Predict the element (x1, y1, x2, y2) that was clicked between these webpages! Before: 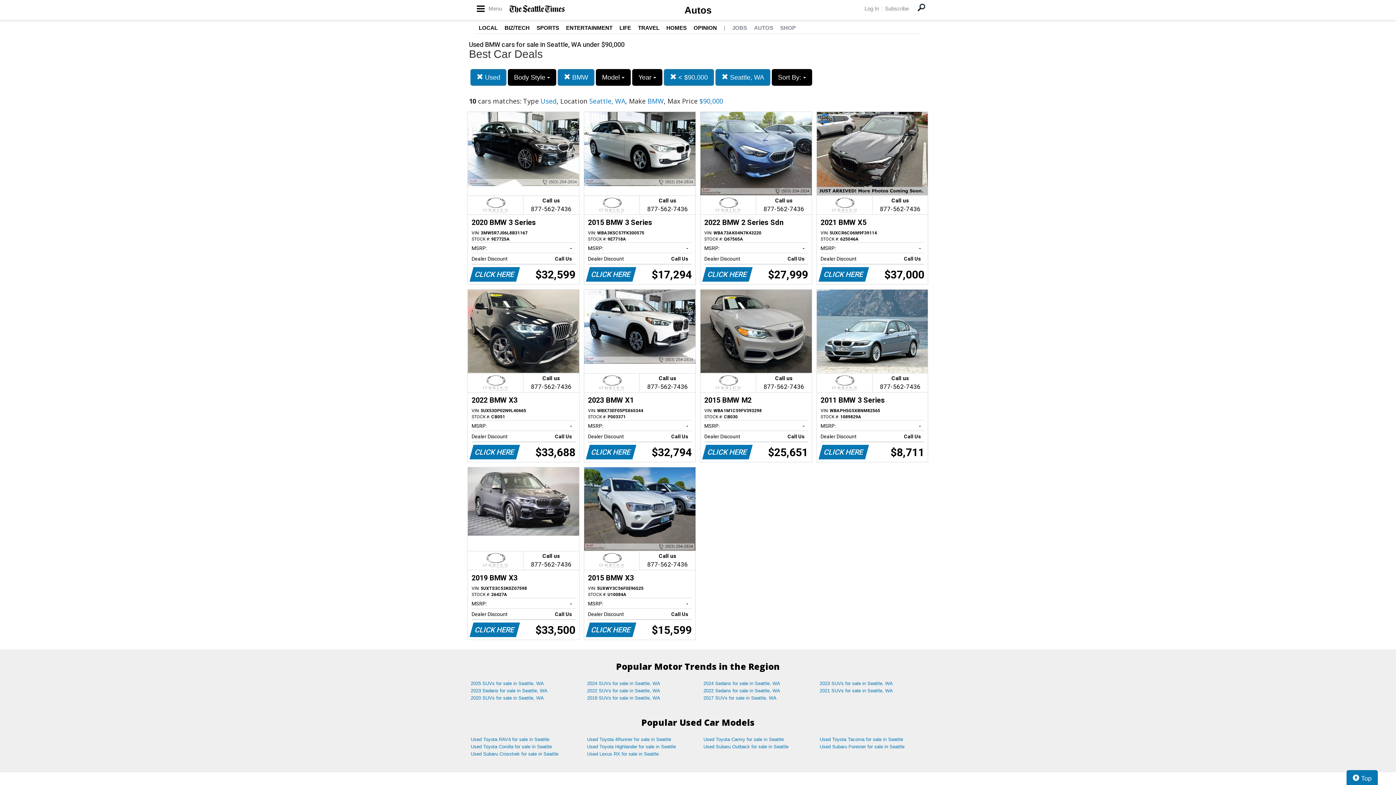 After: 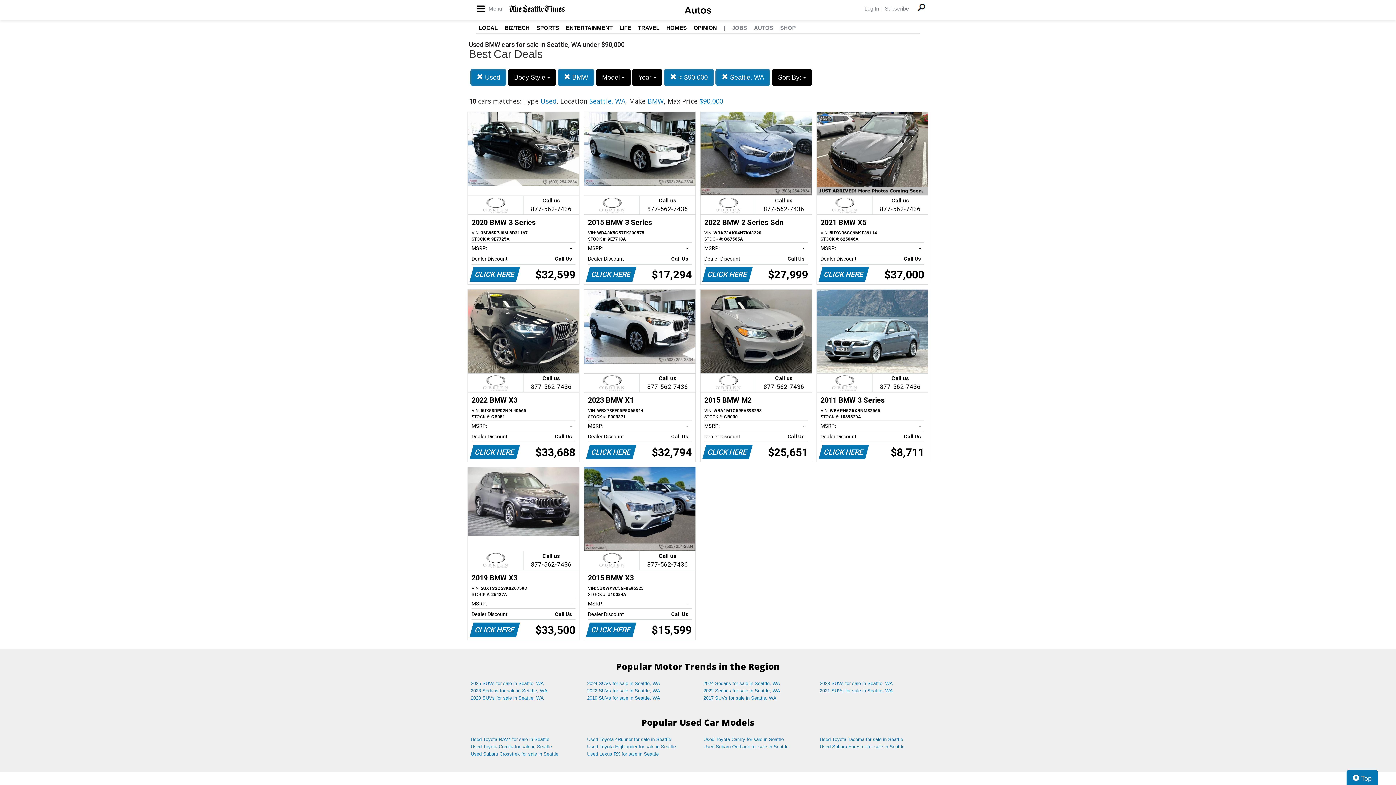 Action: label: | bbox: (724, 24, 725, 30)